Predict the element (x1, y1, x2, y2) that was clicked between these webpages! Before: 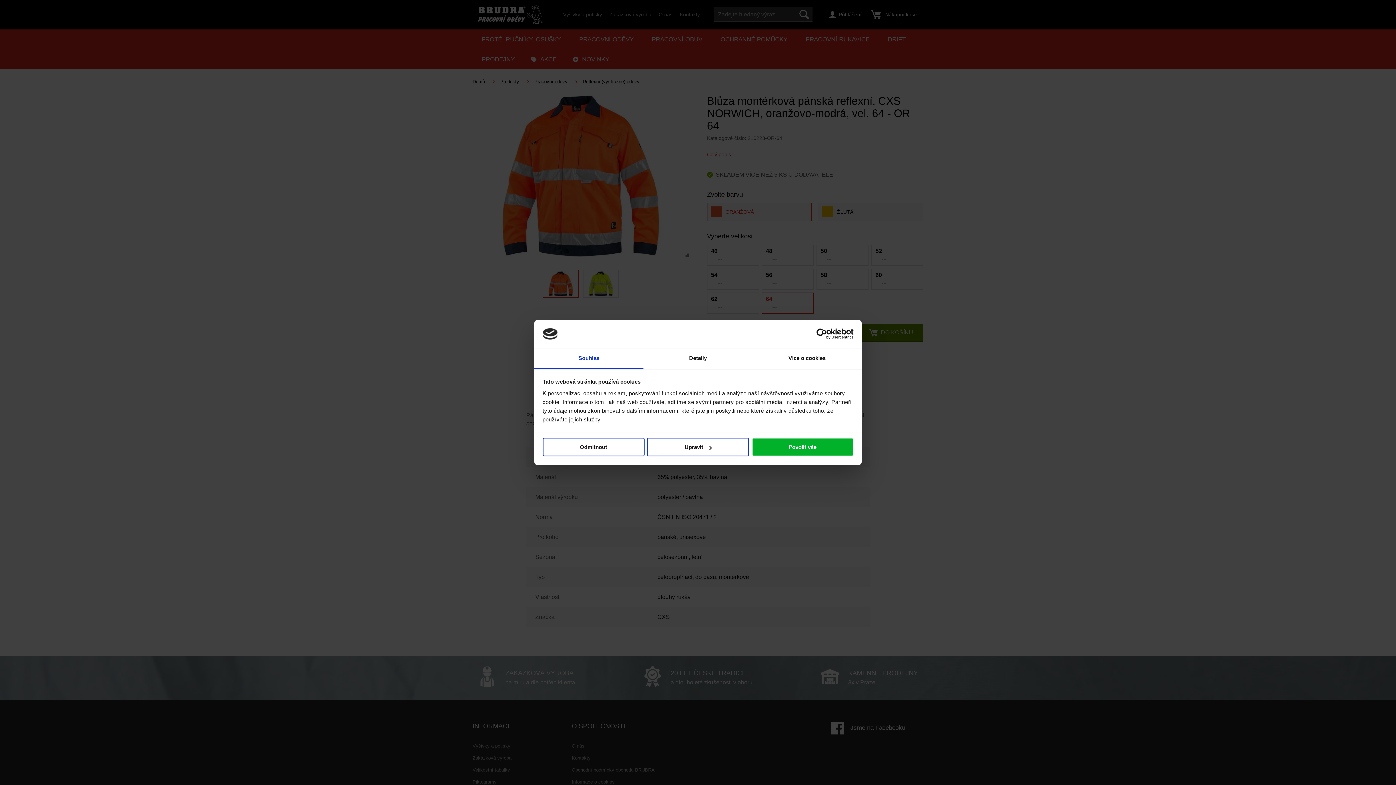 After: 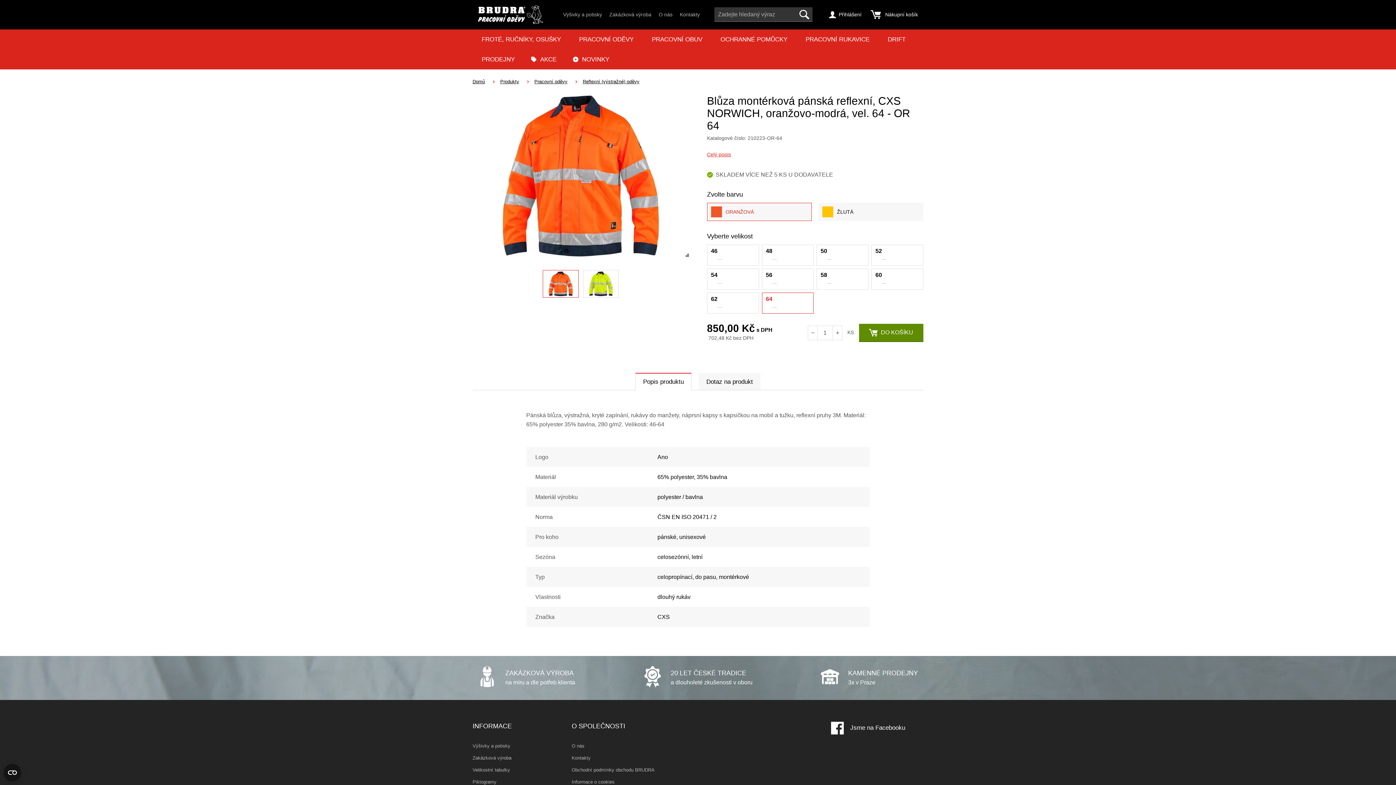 Action: bbox: (542, 438, 644, 456) label: Odmítnout